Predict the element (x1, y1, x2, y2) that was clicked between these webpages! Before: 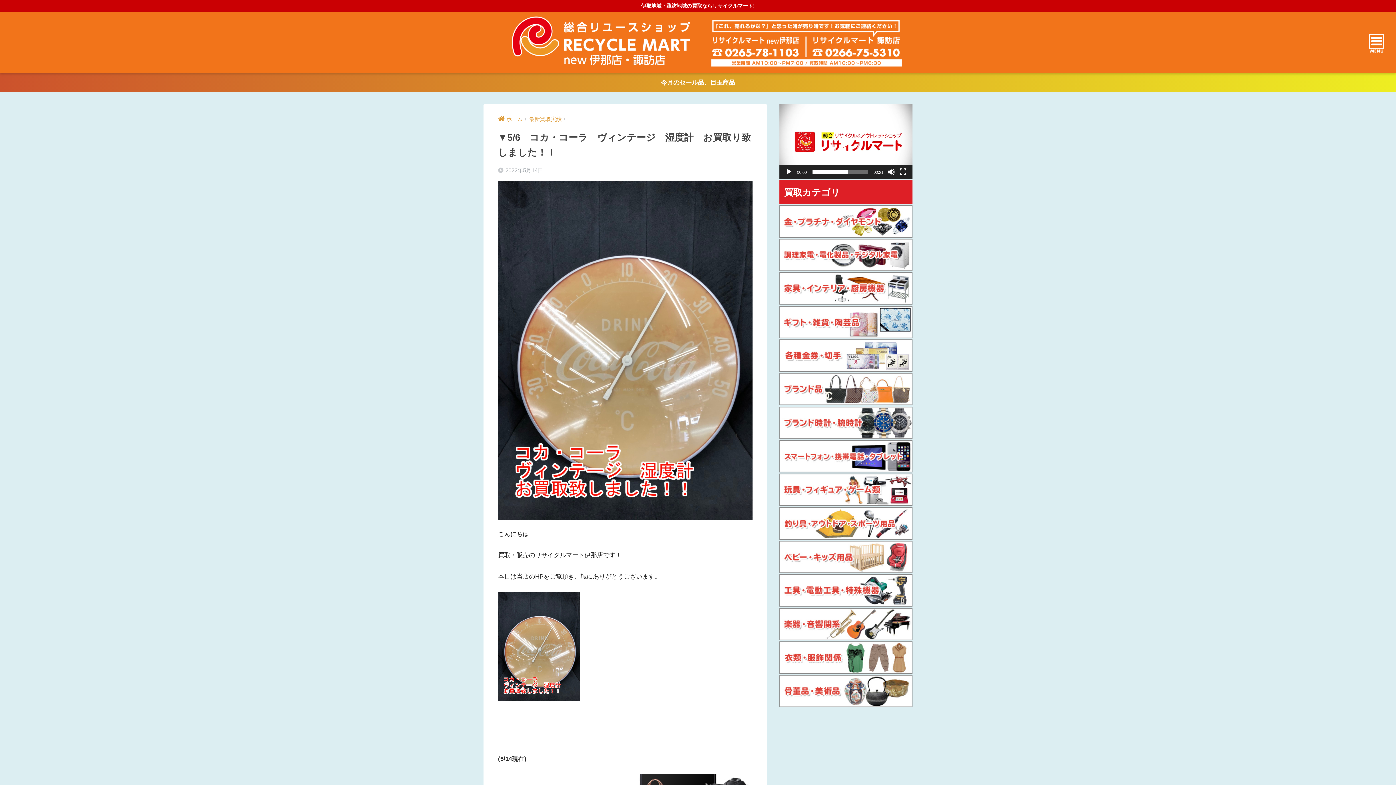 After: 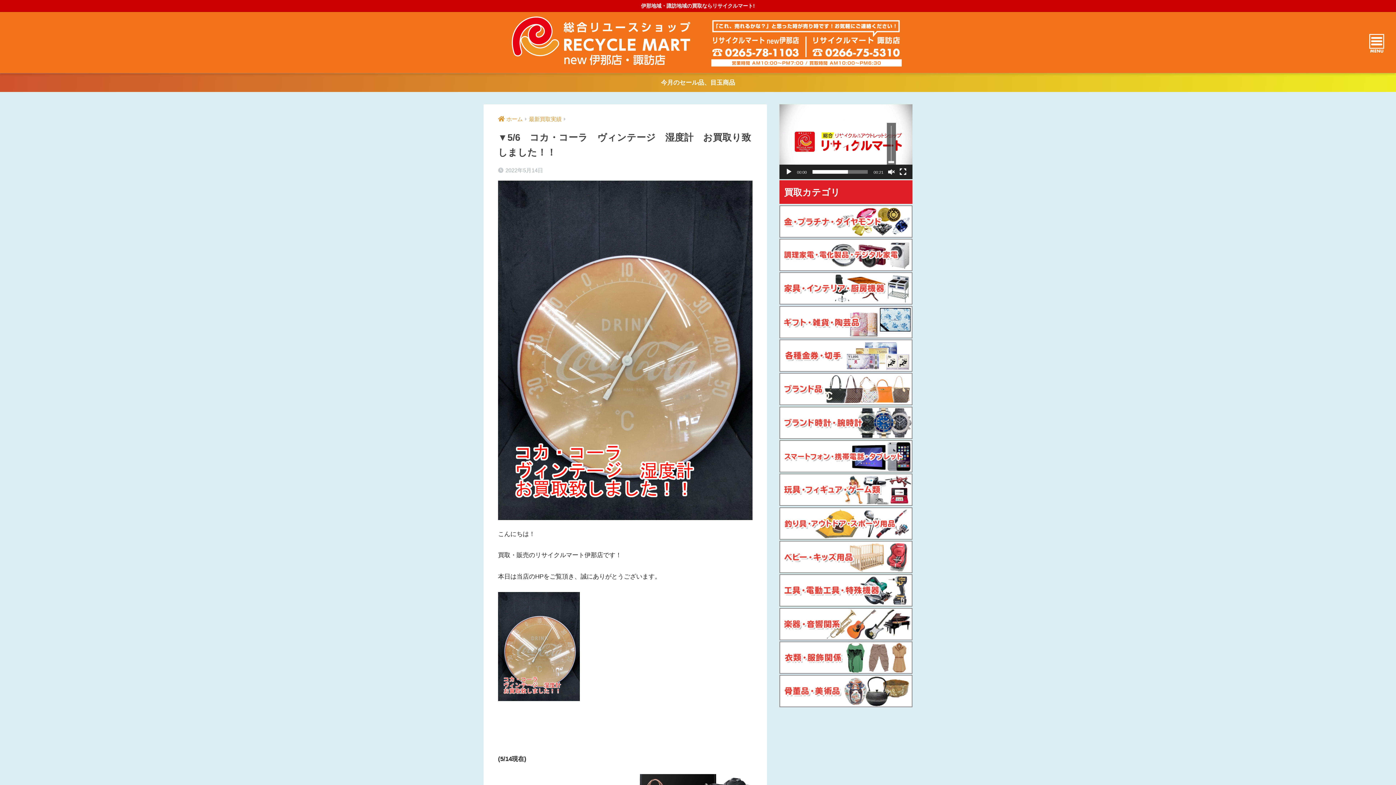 Action: bbox: (887, 168, 895, 175) label: ミュート